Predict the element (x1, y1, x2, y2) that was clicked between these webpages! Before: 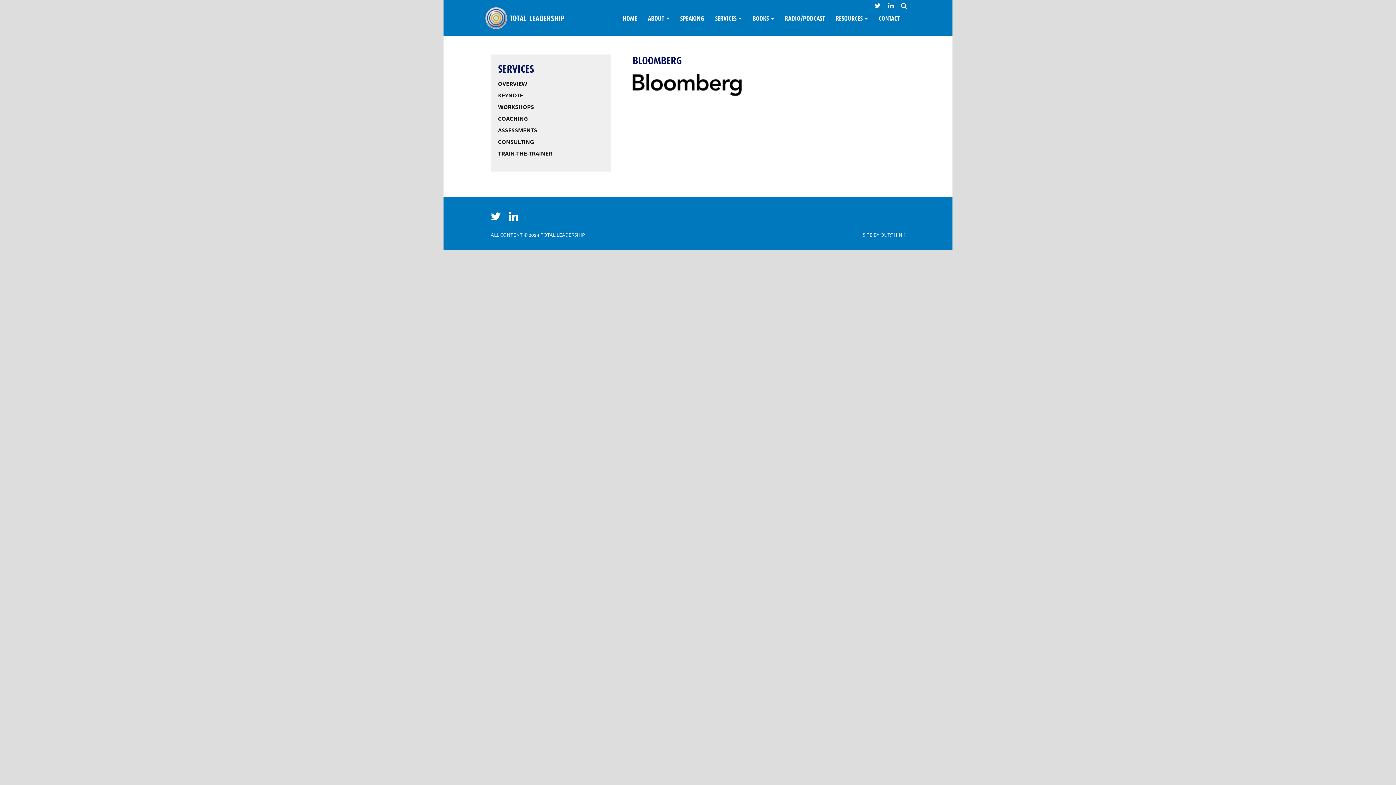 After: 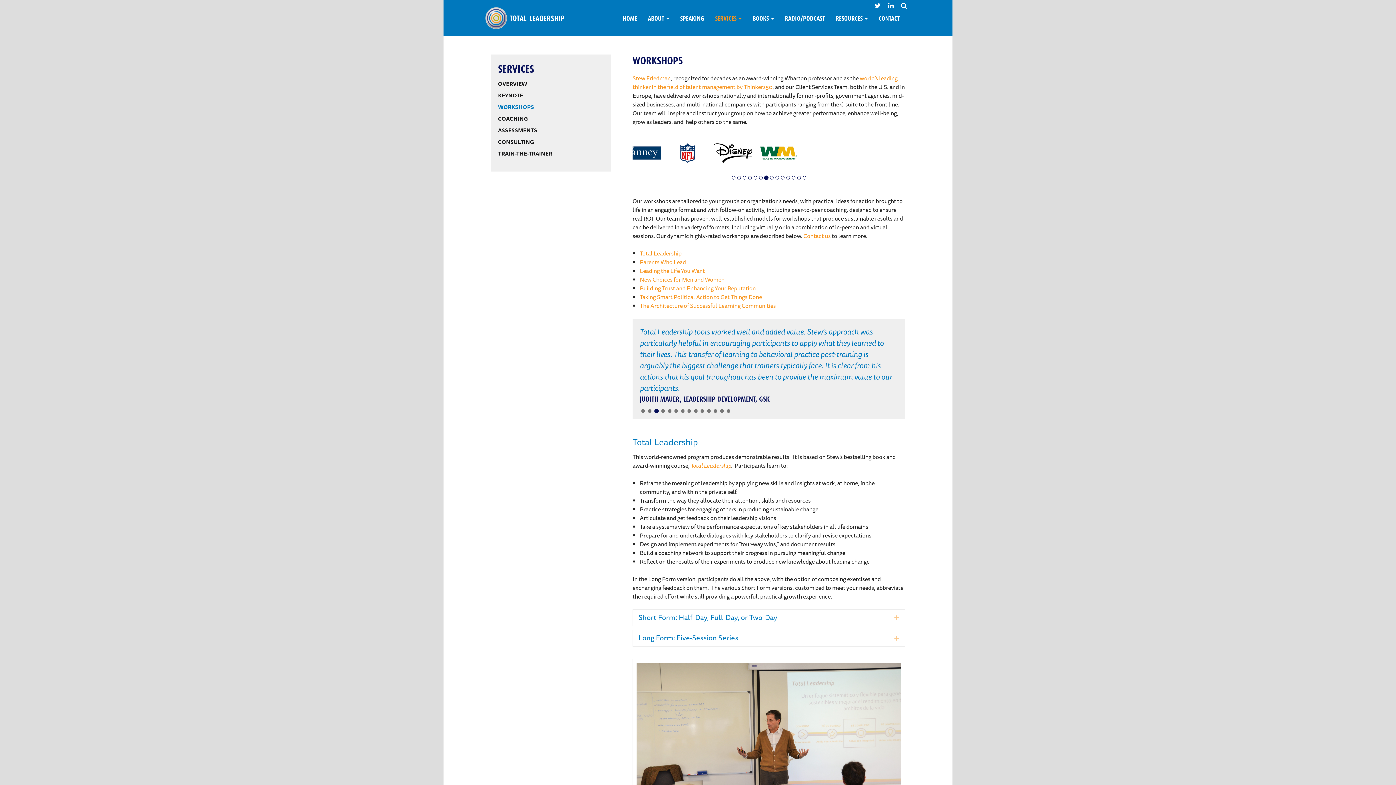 Action: bbox: (498, 103, 603, 111) label: WORKSHOPS